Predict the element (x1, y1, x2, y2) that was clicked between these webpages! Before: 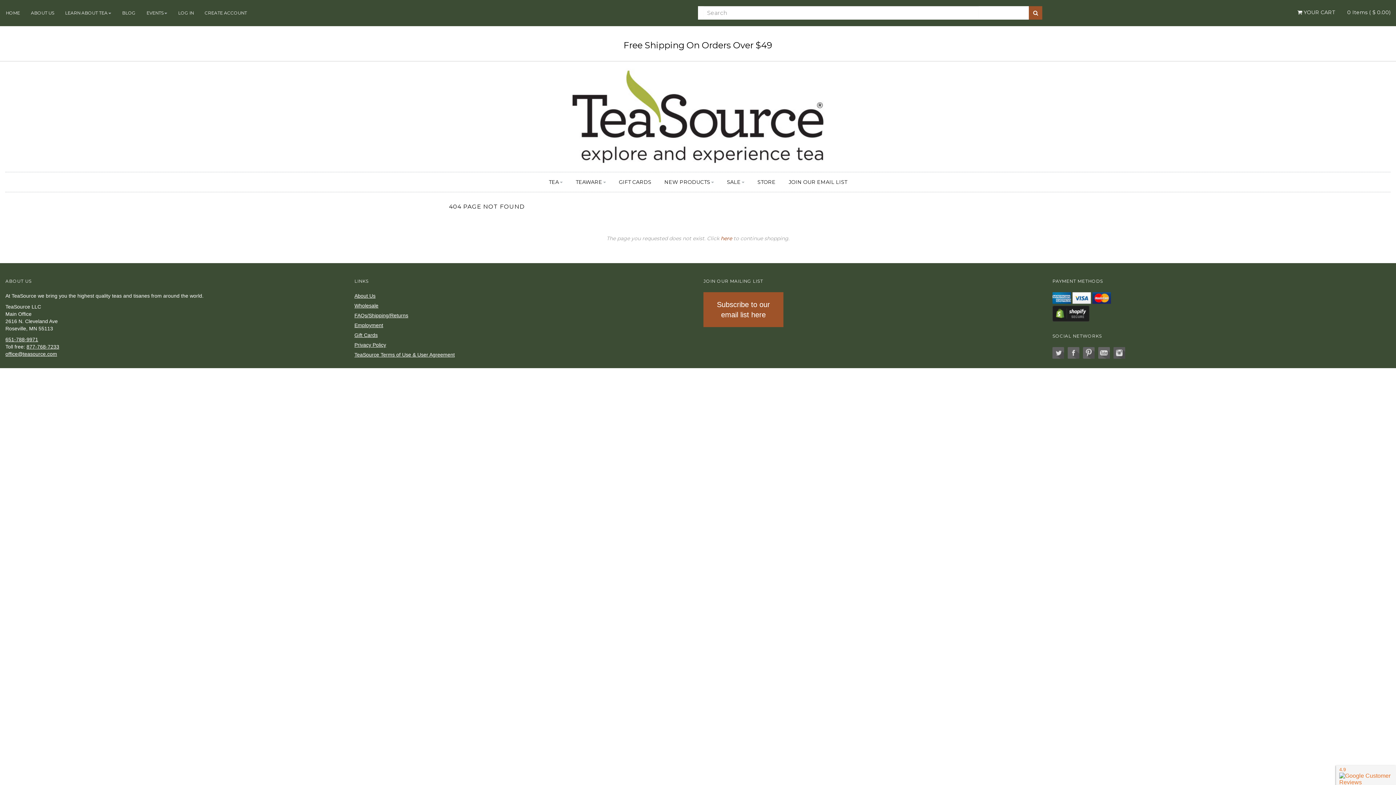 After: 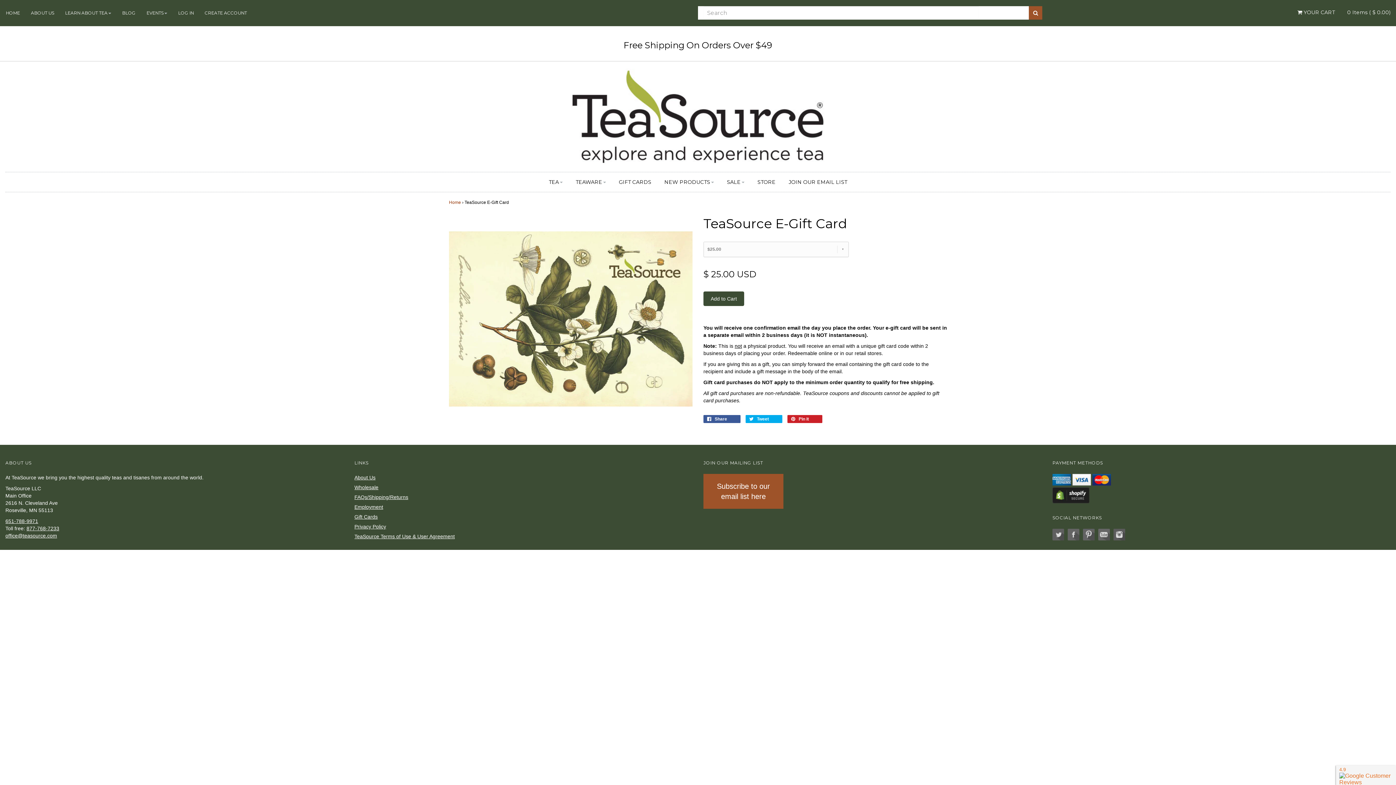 Action: bbox: (354, 332, 377, 338) label: Gift Cards